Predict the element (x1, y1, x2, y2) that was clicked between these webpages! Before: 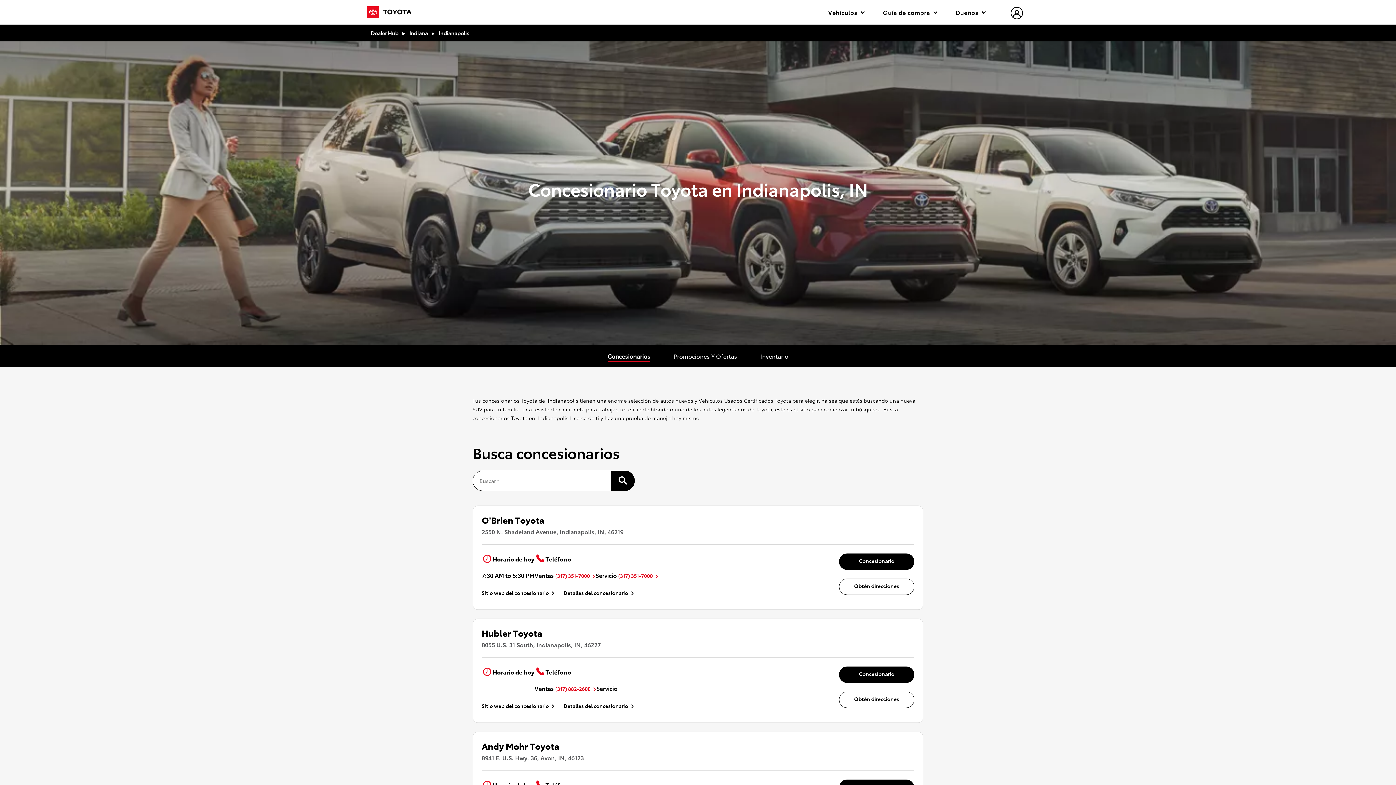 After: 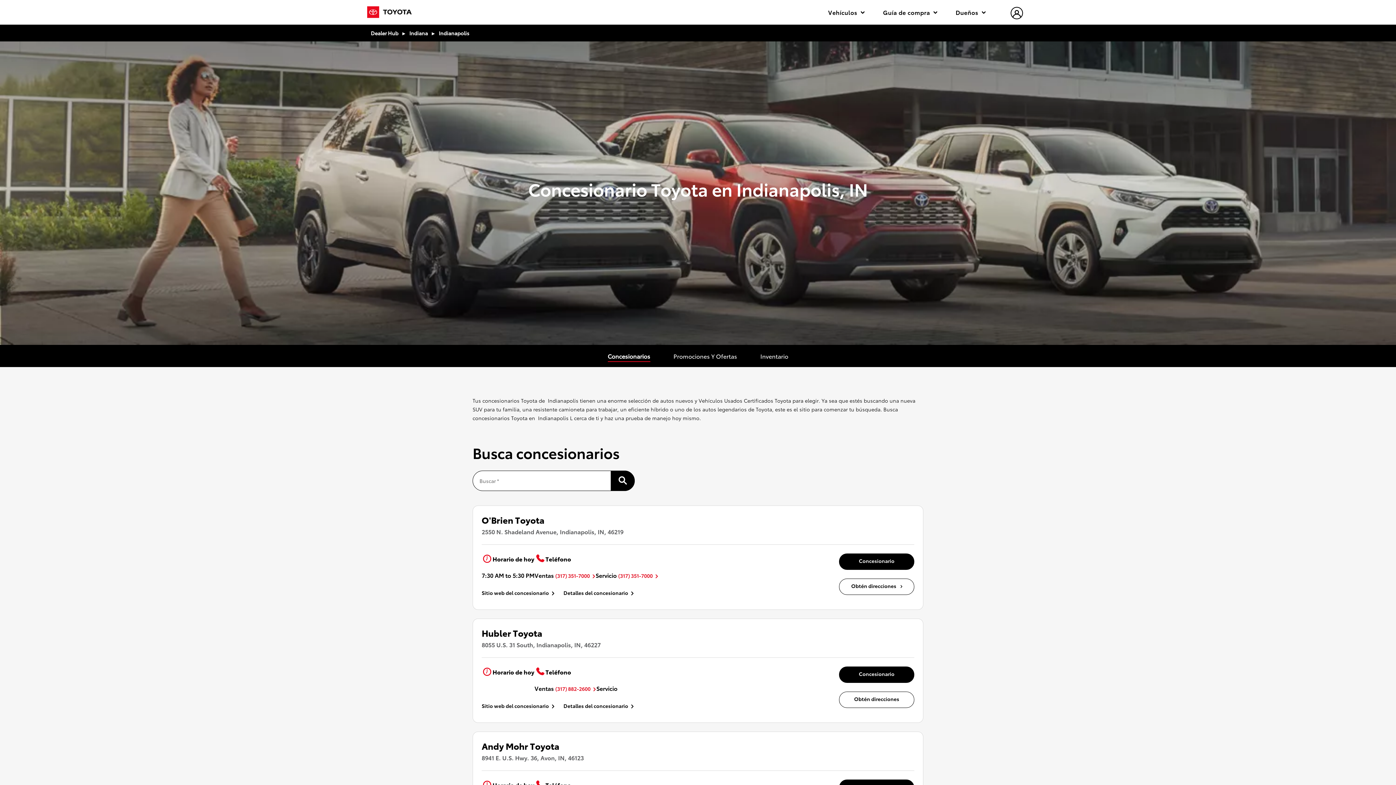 Action: label: Obtén direcciones bbox: (839, 578, 914, 595)